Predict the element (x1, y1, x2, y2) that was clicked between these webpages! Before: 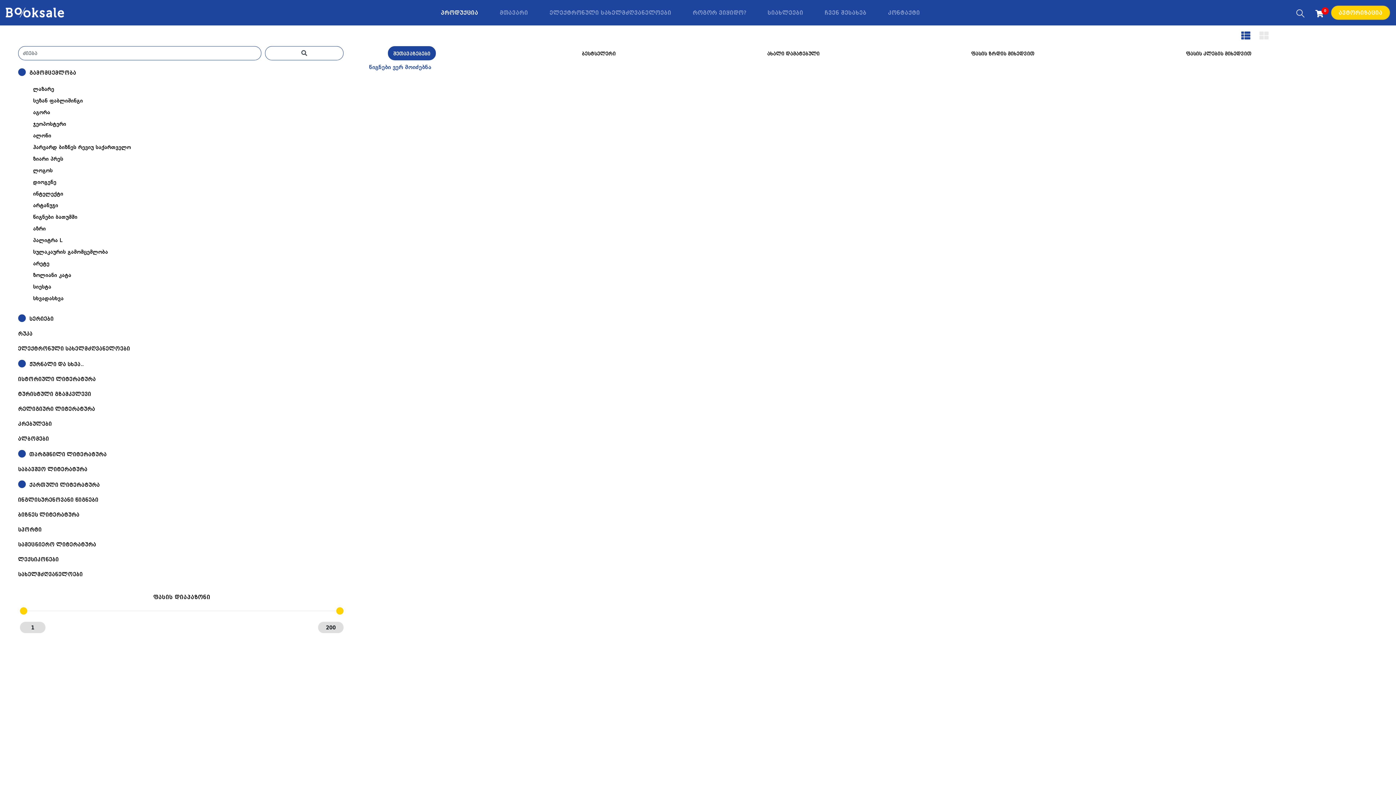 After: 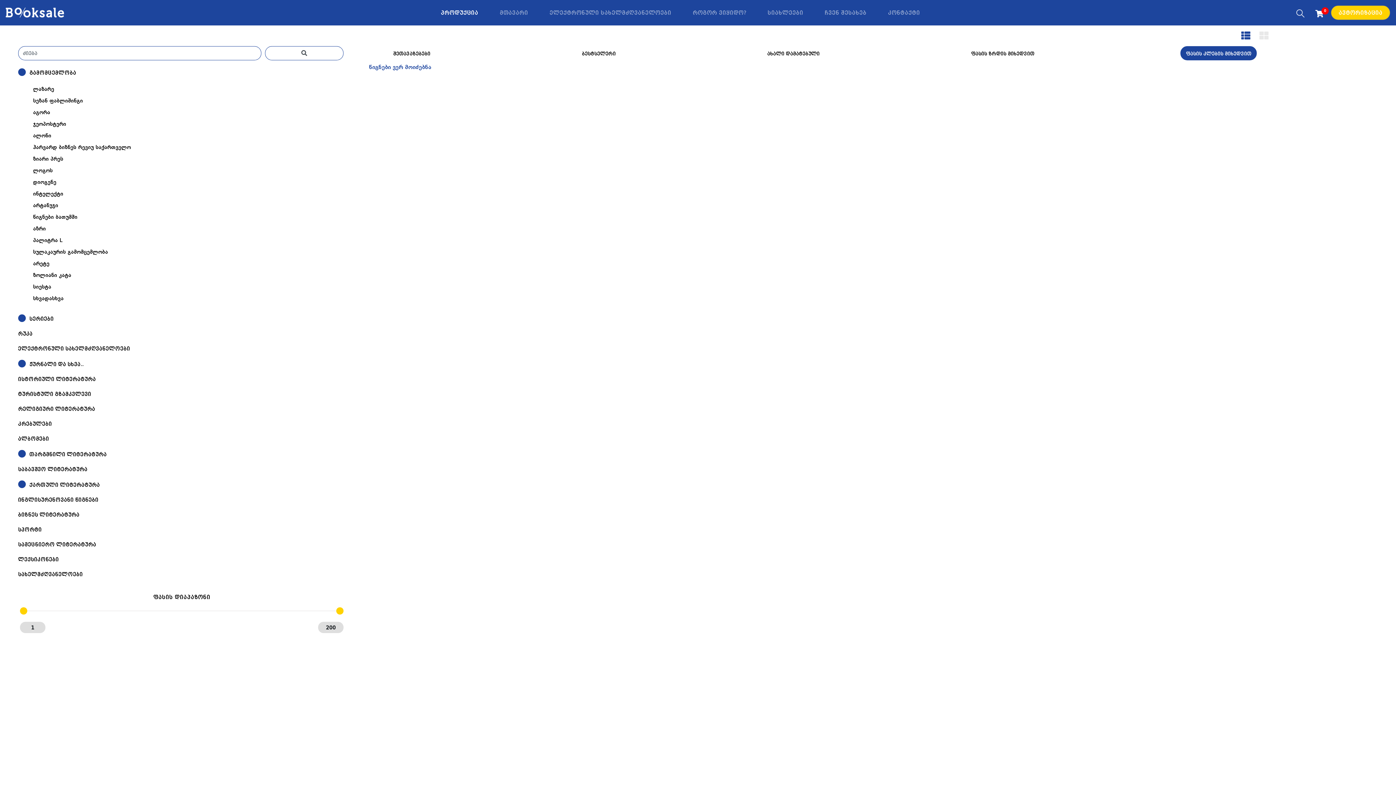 Action: label: ფასის კლების მიხედვით bbox: (1180, 46, 1257, 60)